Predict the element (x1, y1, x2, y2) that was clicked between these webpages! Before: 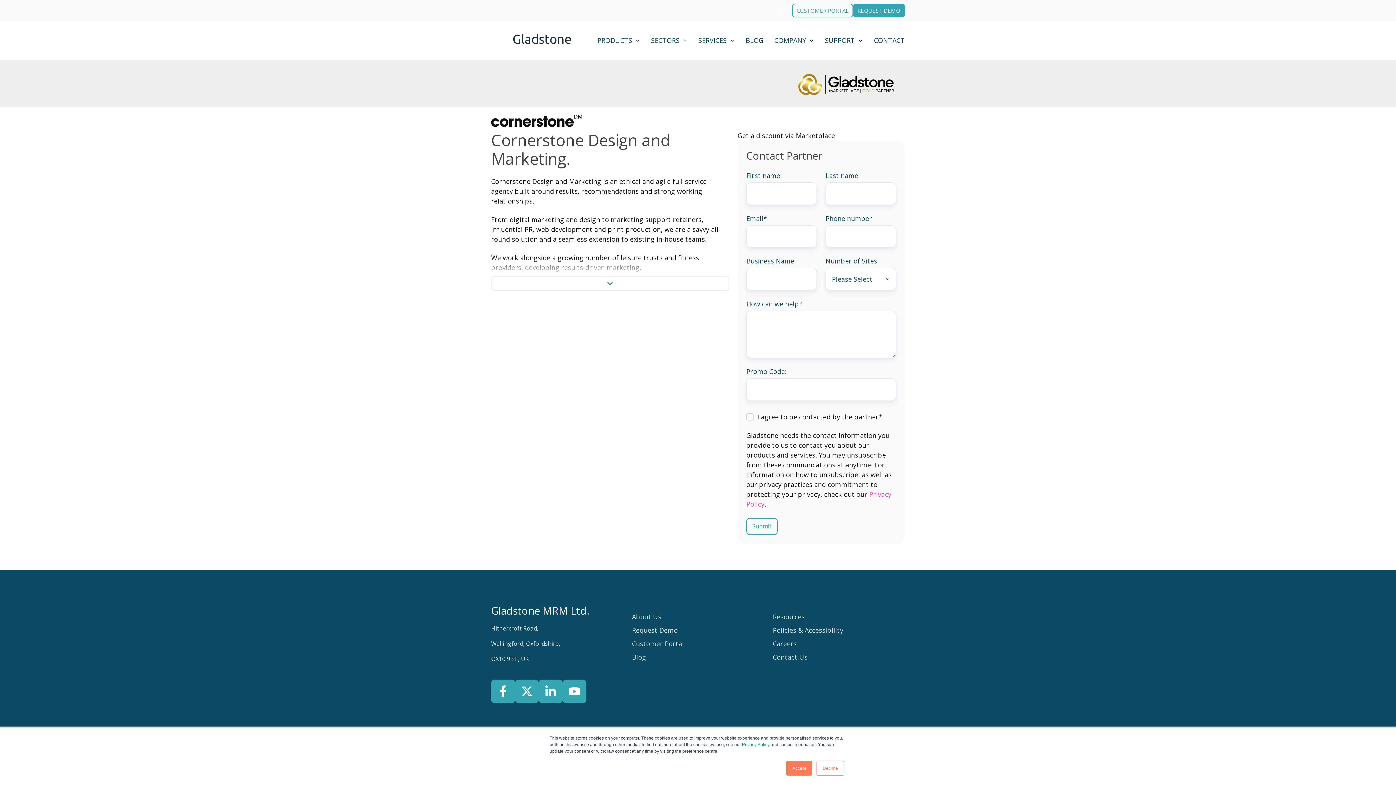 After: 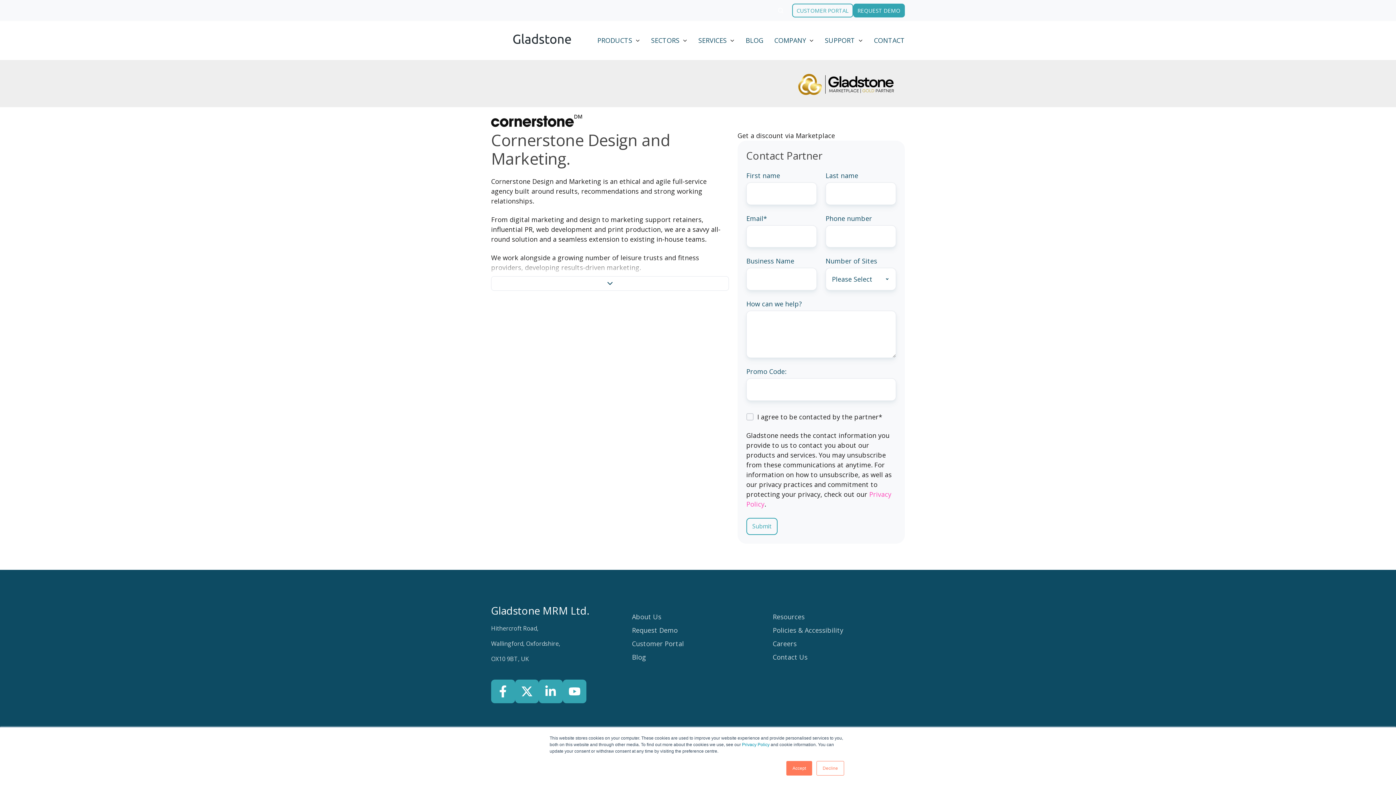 Action: label: Visit our facebook page bbox: (491, 679, 515, 703)